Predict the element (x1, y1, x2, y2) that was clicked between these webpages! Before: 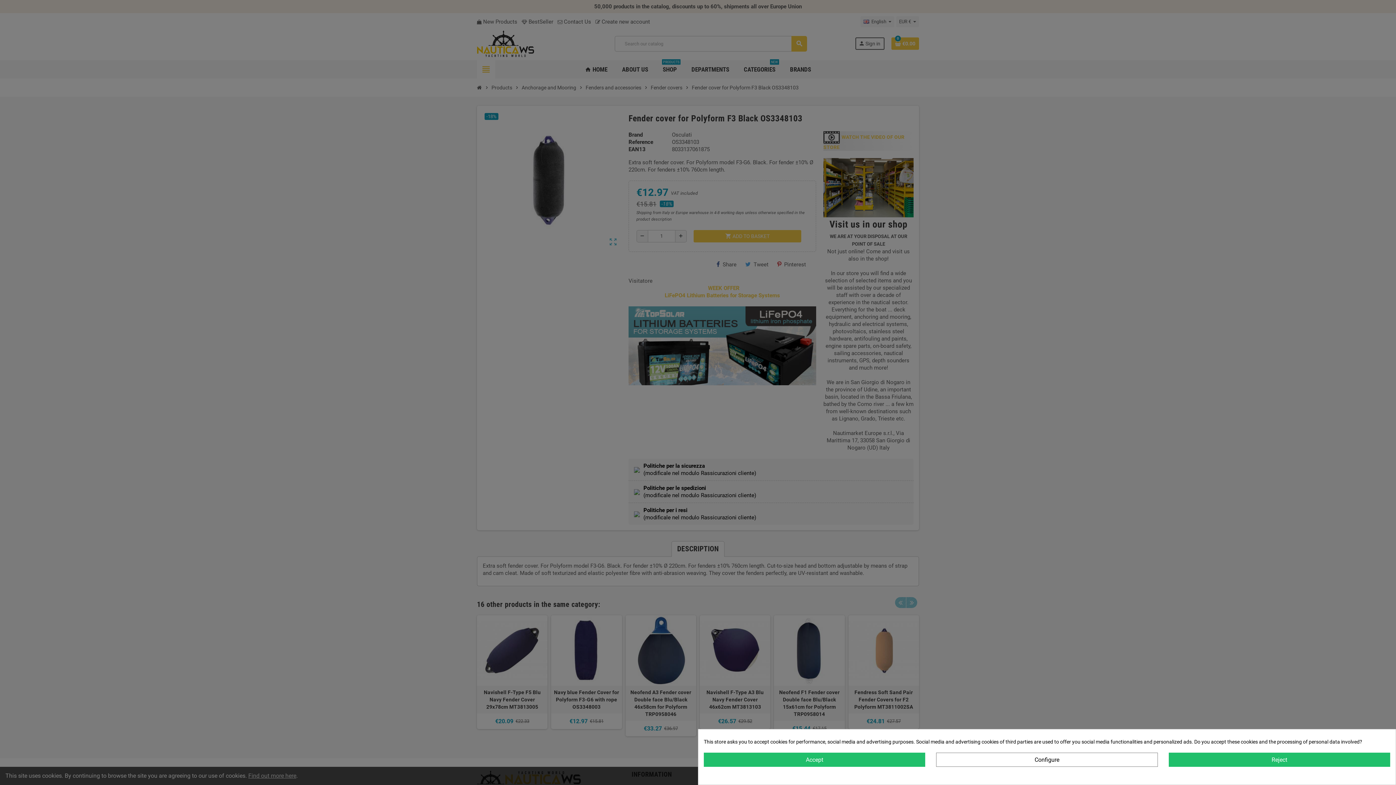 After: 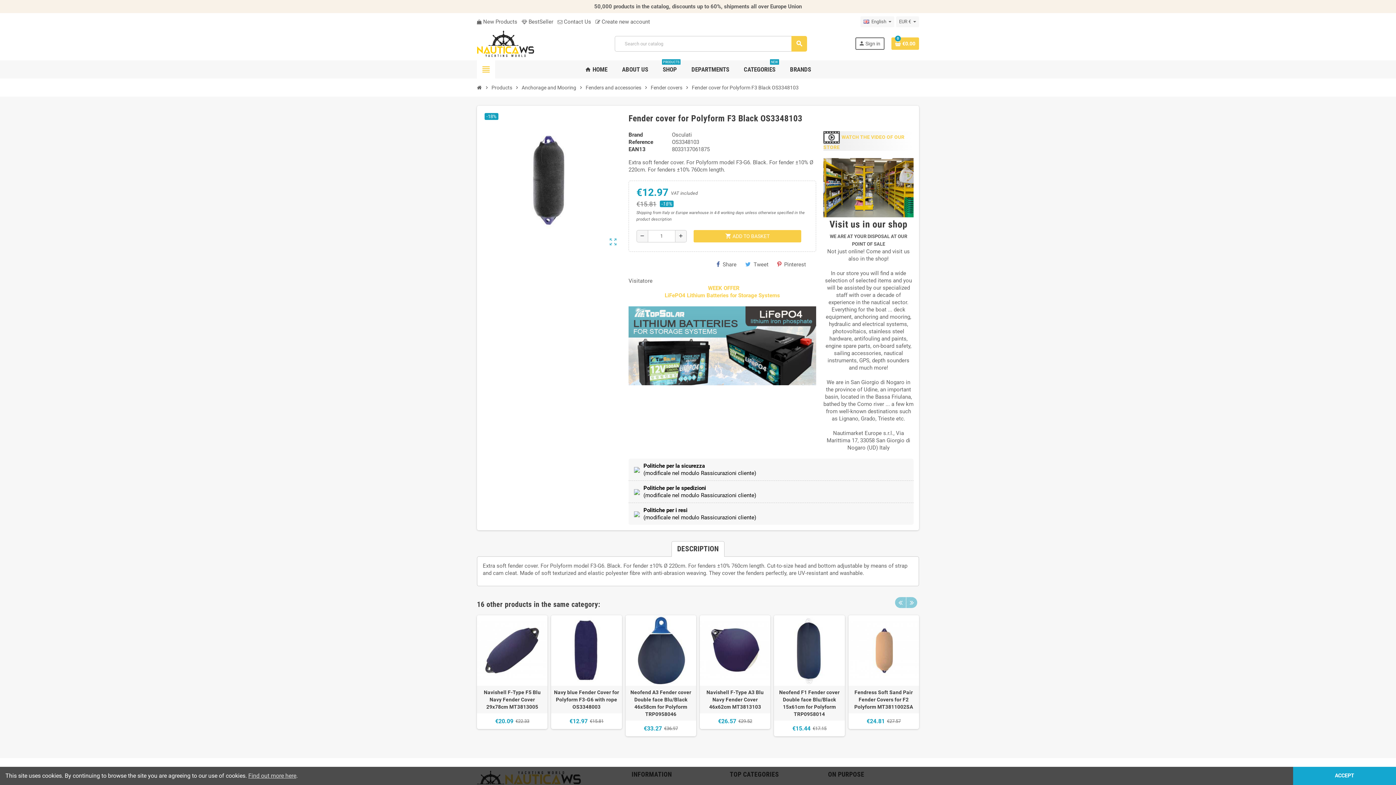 Action: bbox: (1168, 753, 1390, 767) label: Reject